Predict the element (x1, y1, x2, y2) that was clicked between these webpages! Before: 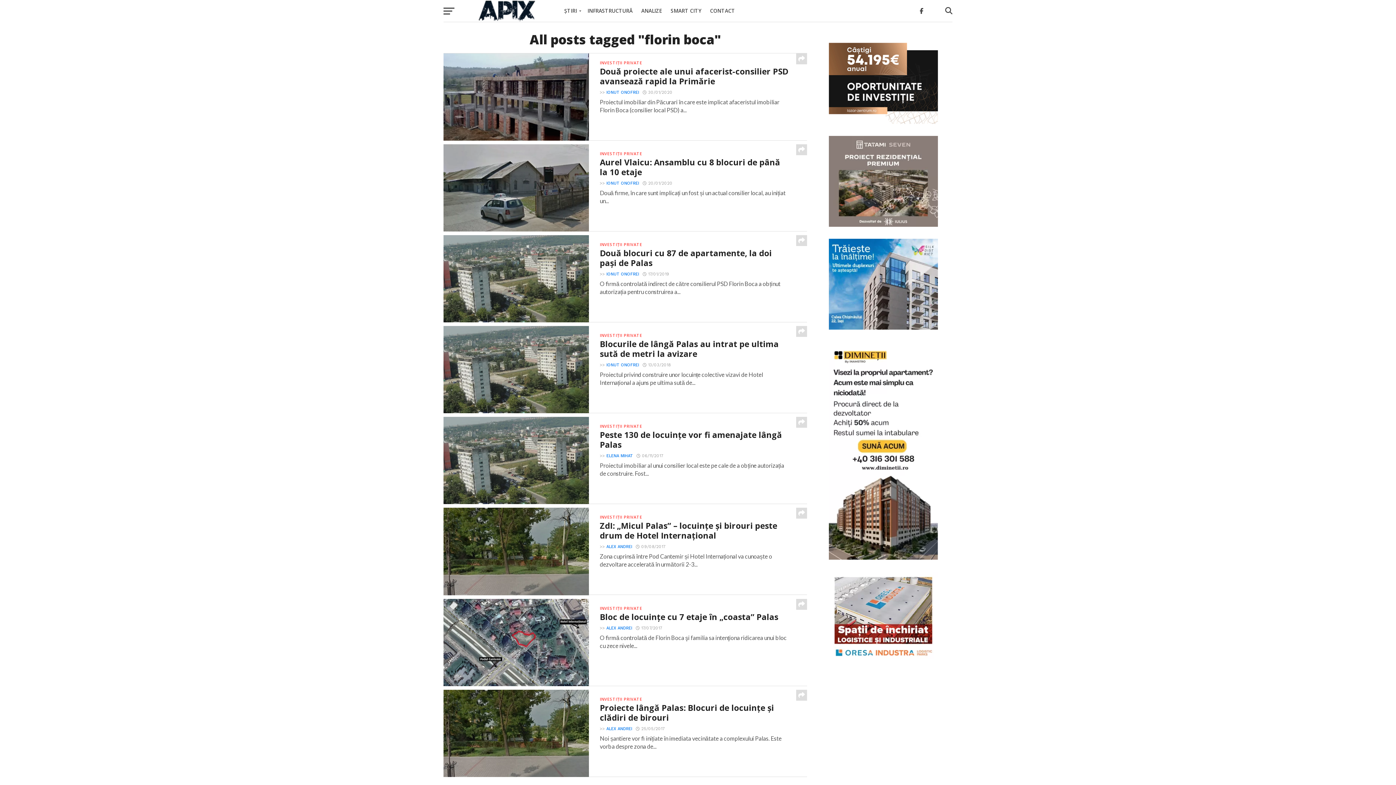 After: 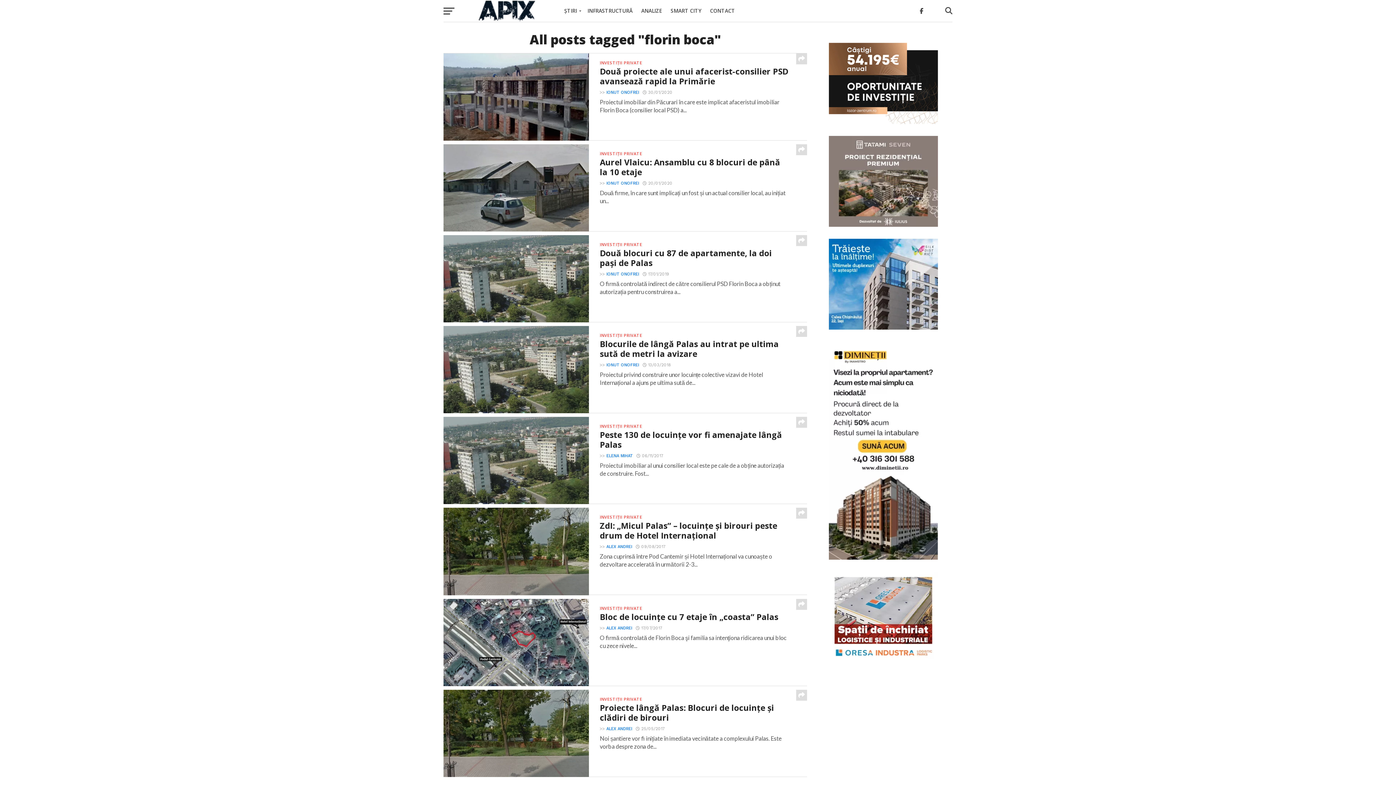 Action: bbox: (829, 221, 938, 228)